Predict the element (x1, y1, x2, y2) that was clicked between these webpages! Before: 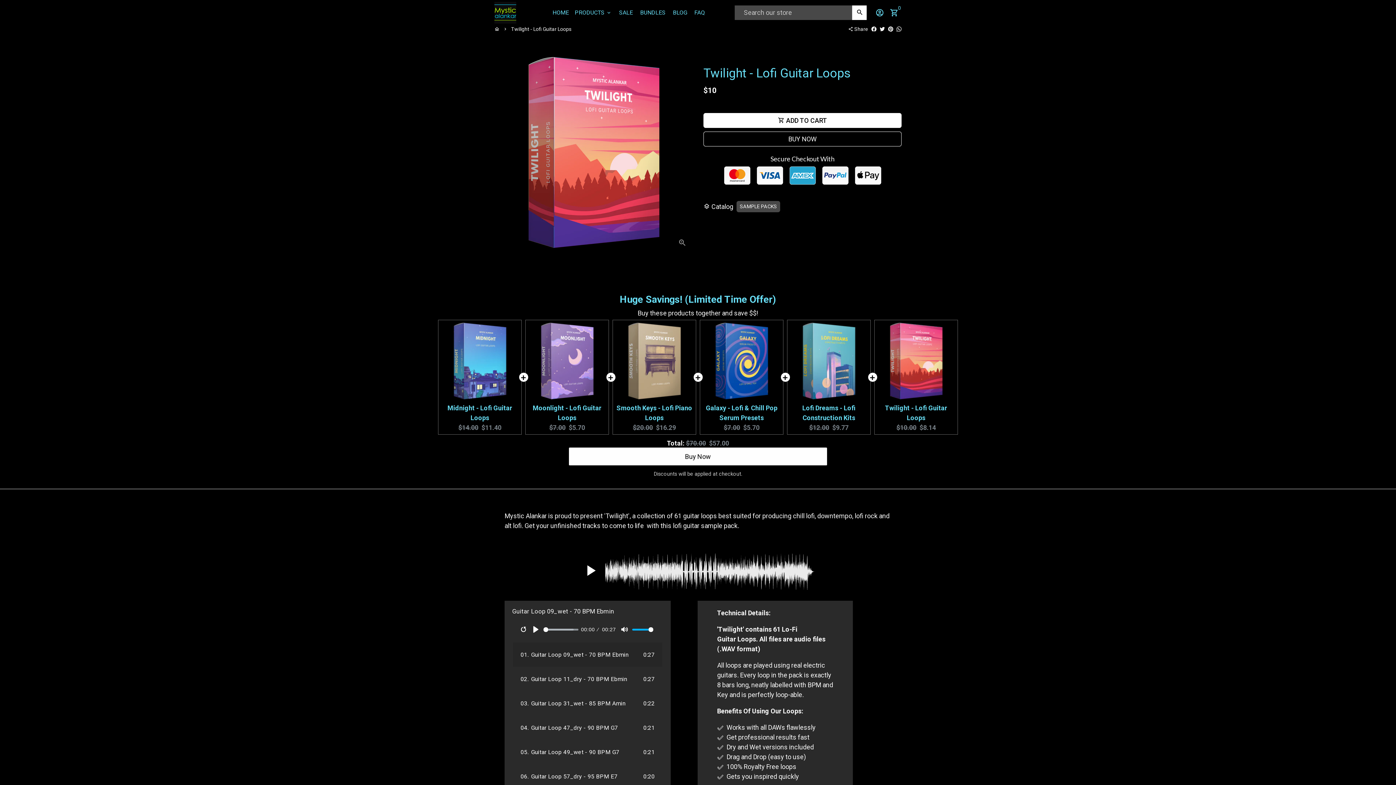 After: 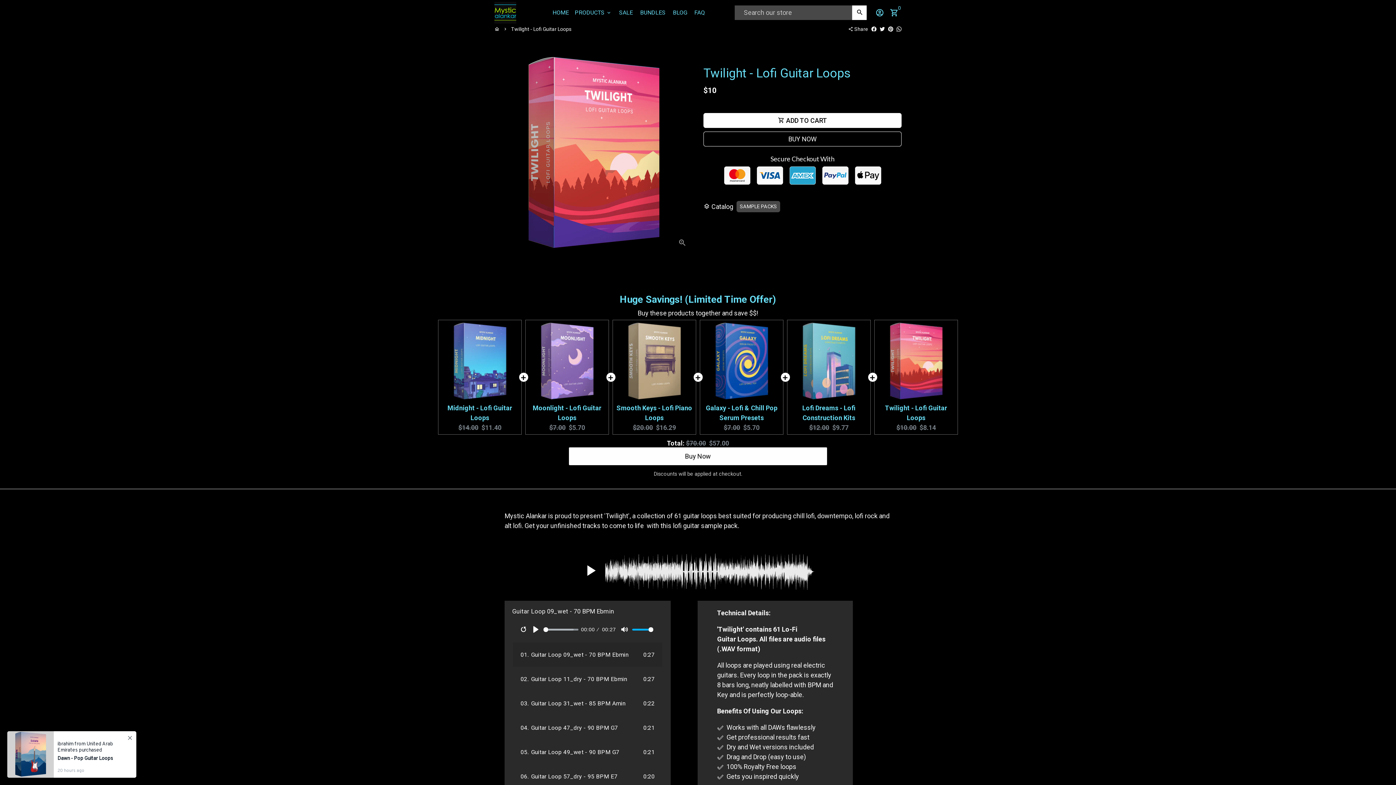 Action: bbox: (888, 25, 893, 32) label: Pin on Pinterest